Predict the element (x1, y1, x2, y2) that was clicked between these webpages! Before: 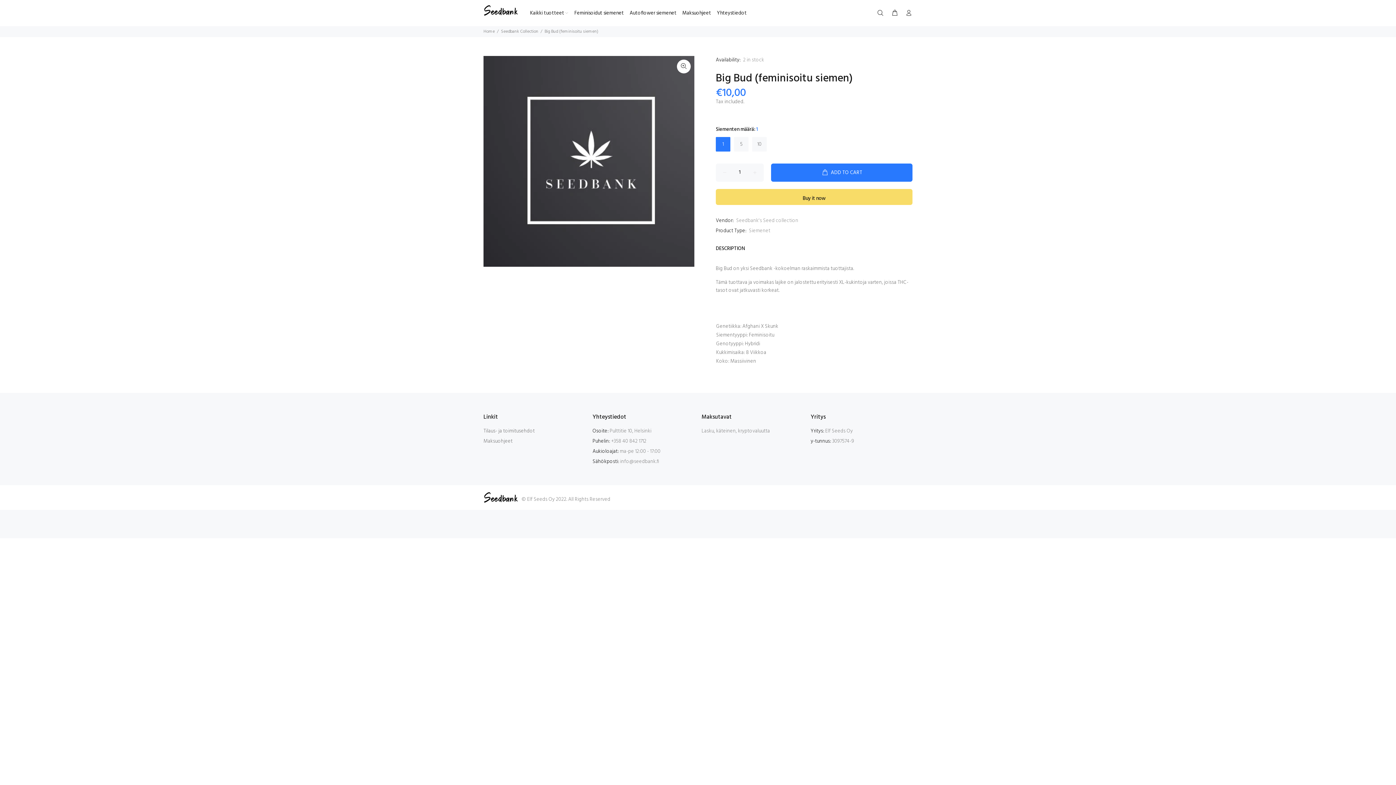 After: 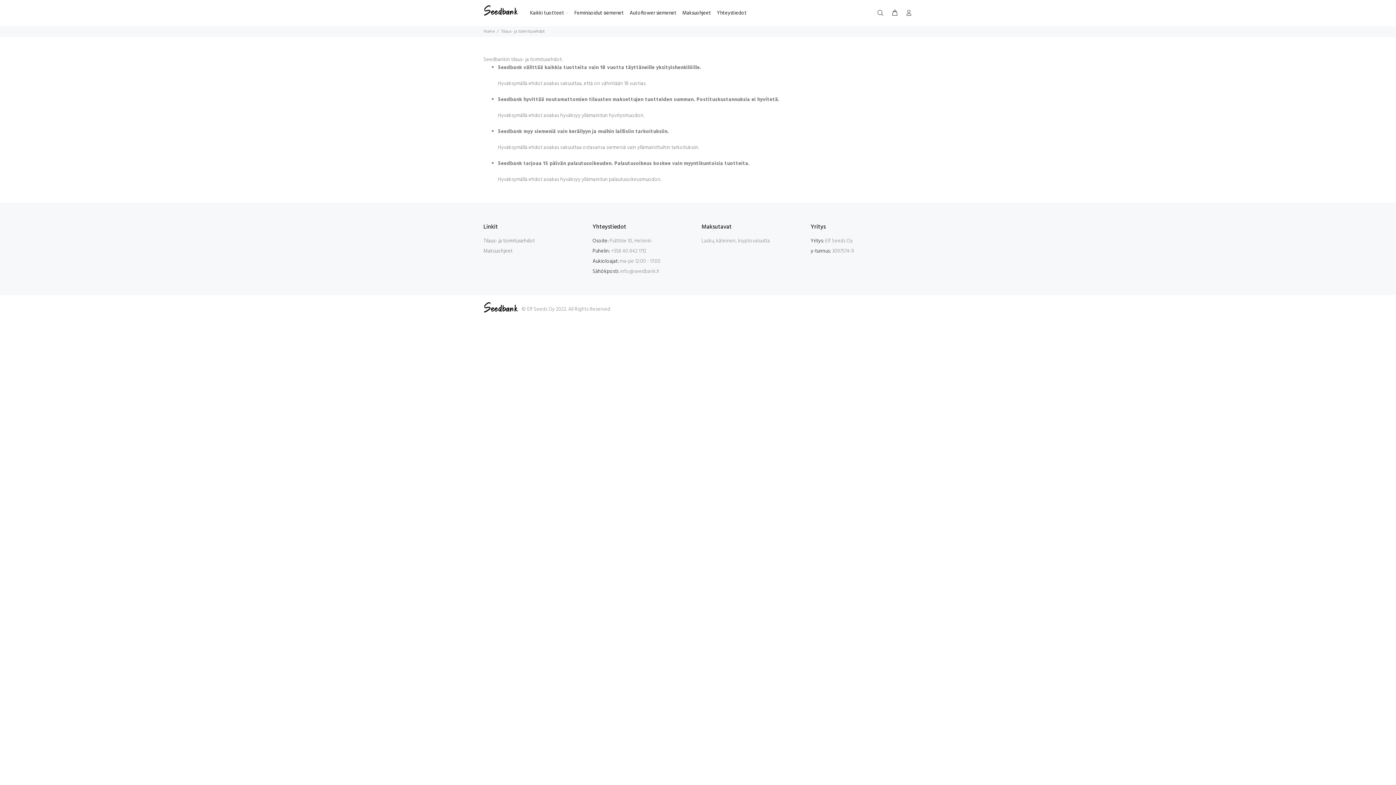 Action: bbox: (483, 426, 534, 436) label: Tilaus- ja toimitusehdot